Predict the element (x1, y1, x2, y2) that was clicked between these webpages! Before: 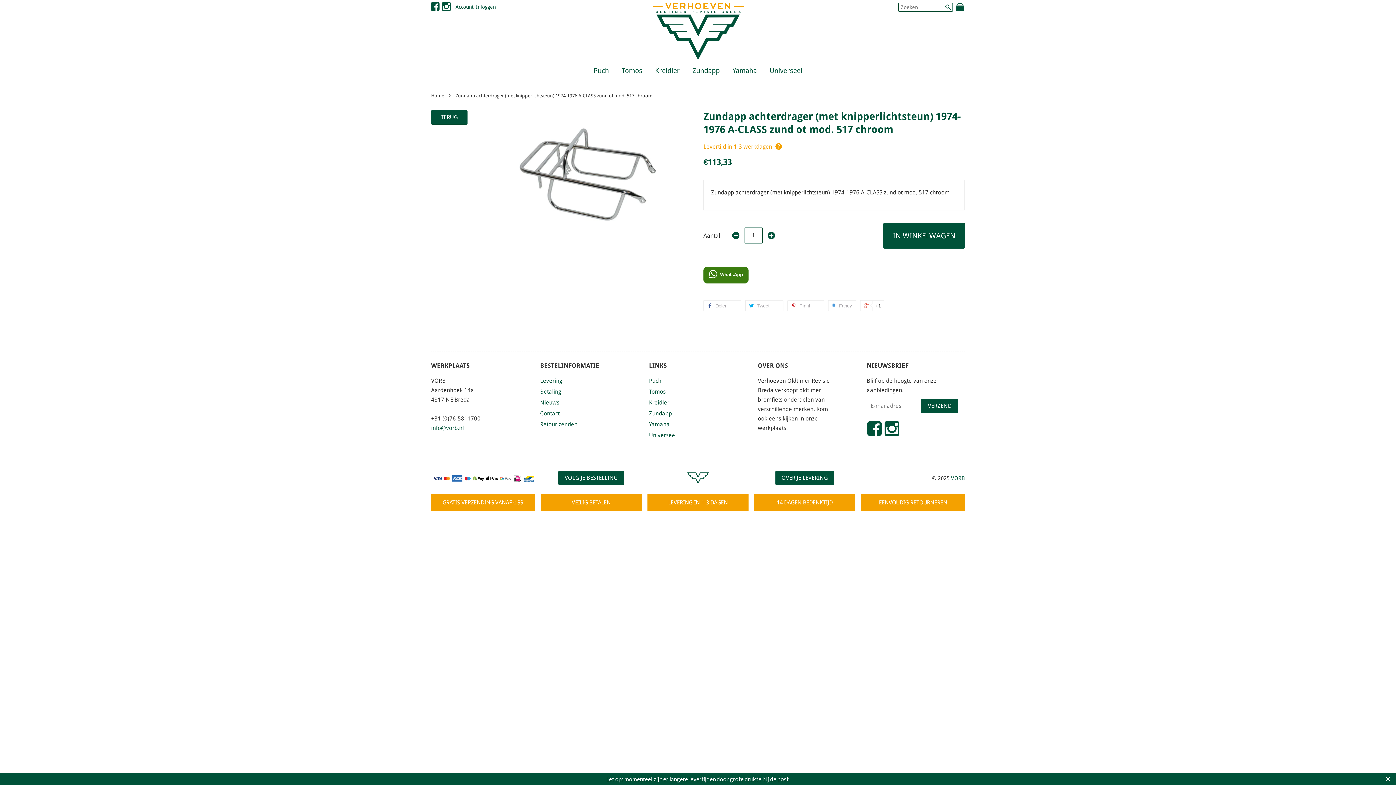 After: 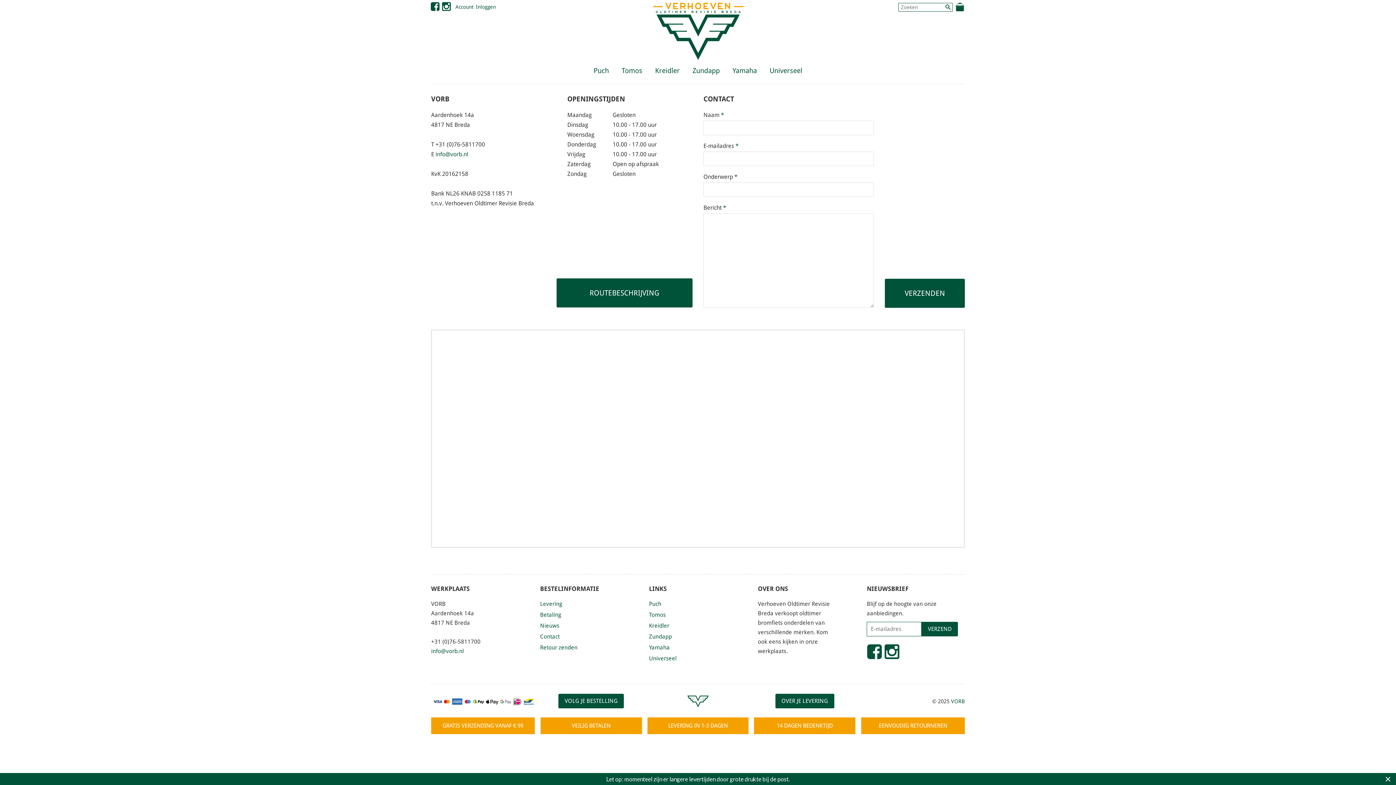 Action: bbox: (540, 410, 559, 416) label: Contact